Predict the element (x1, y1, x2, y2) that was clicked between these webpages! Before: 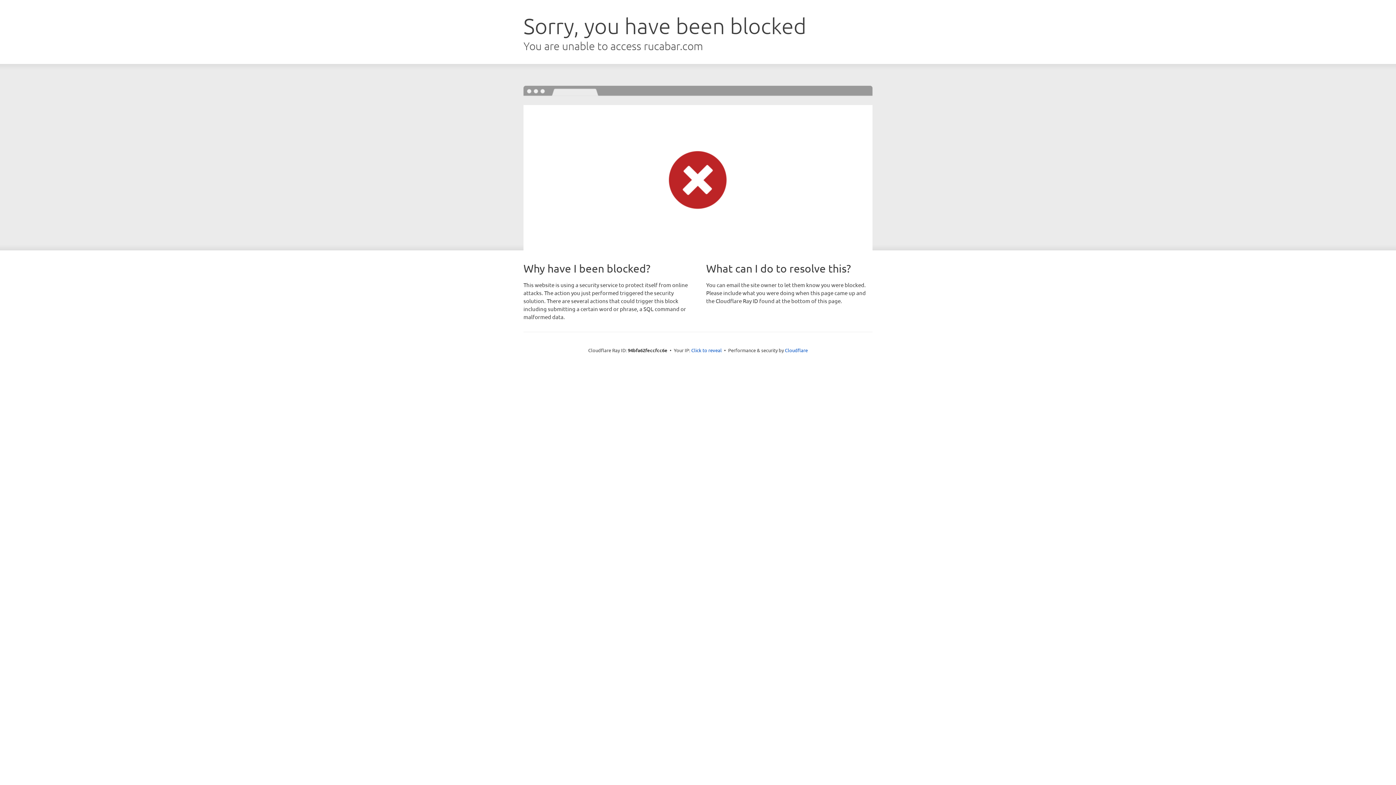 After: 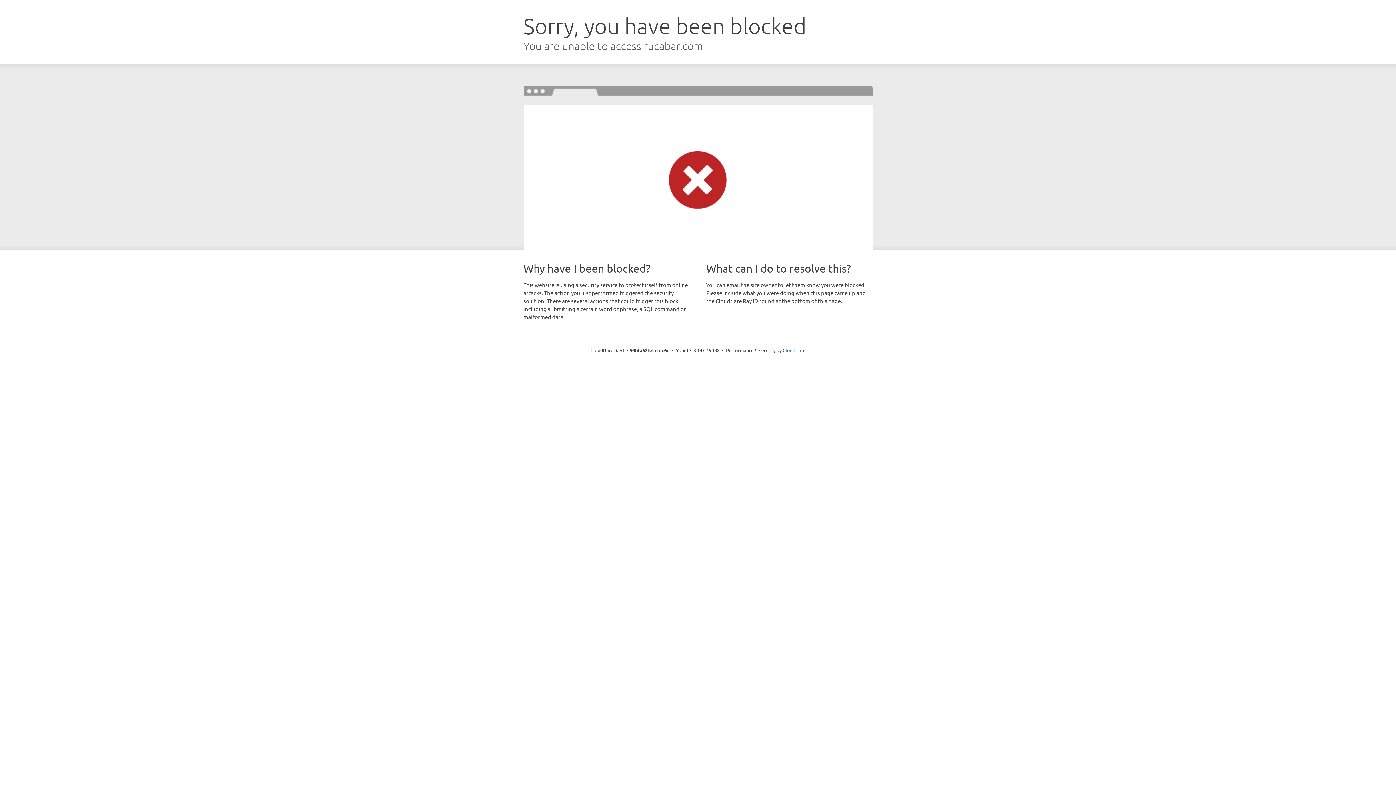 Action: label: Click to reveal bbox: (691, 346, 722, 353)